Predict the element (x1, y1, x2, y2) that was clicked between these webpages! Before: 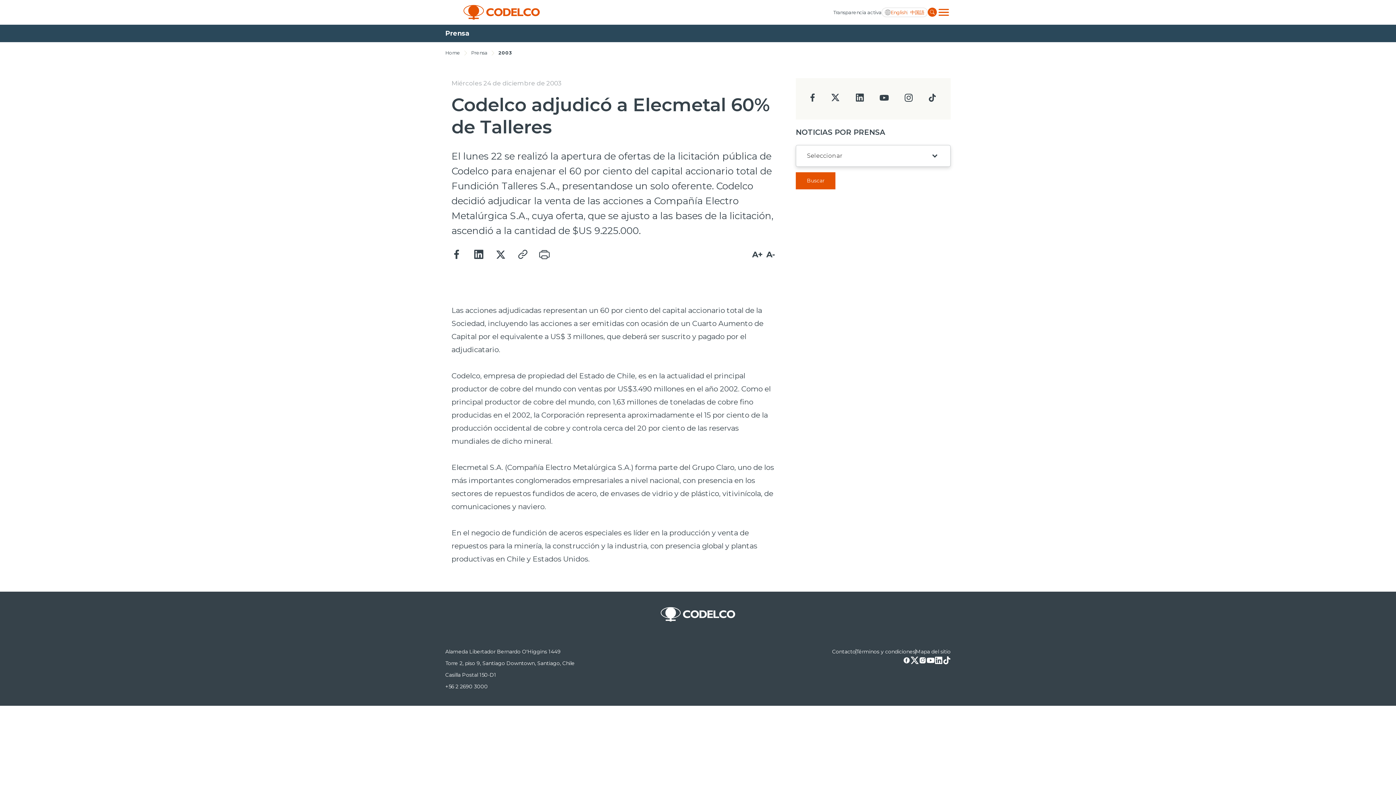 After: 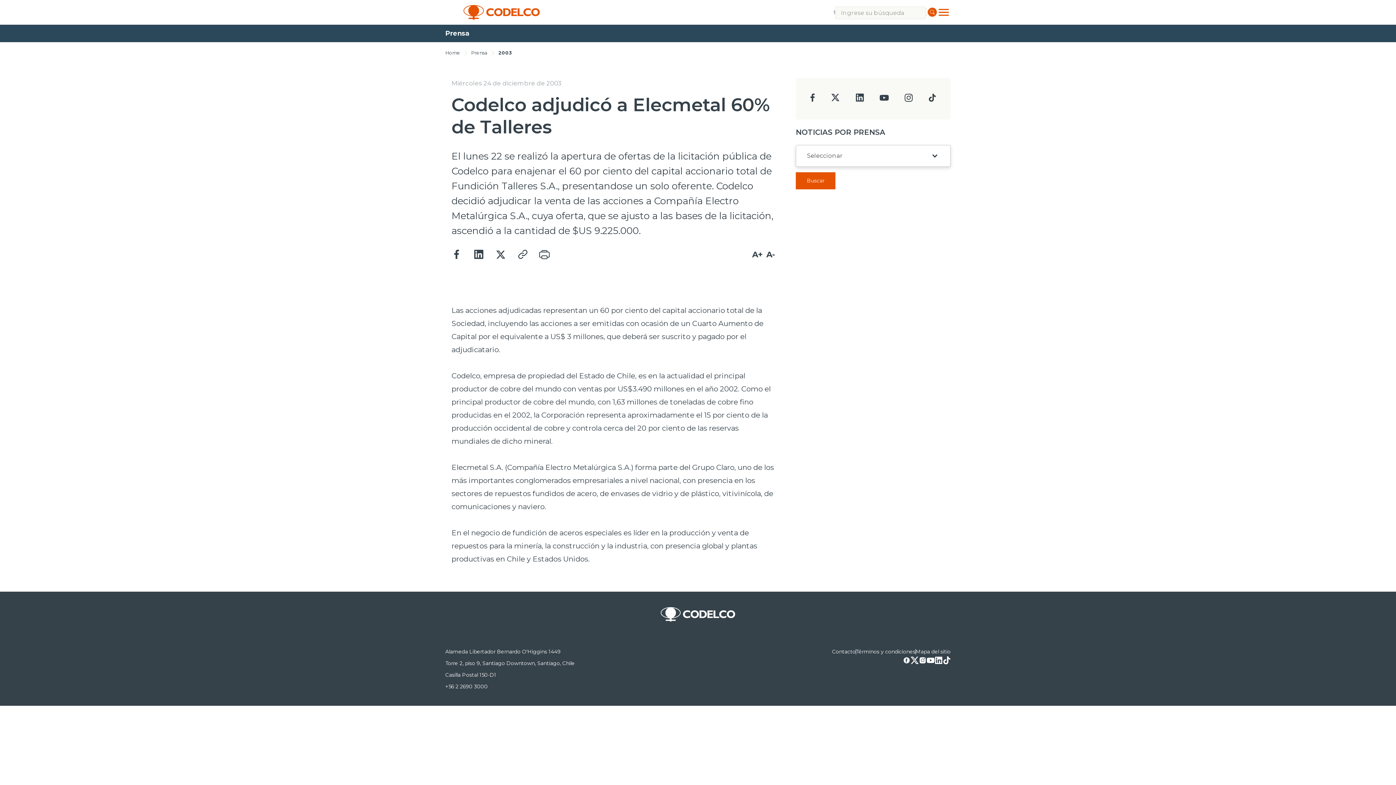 Action: bbox: (928, 7, 937, 16)